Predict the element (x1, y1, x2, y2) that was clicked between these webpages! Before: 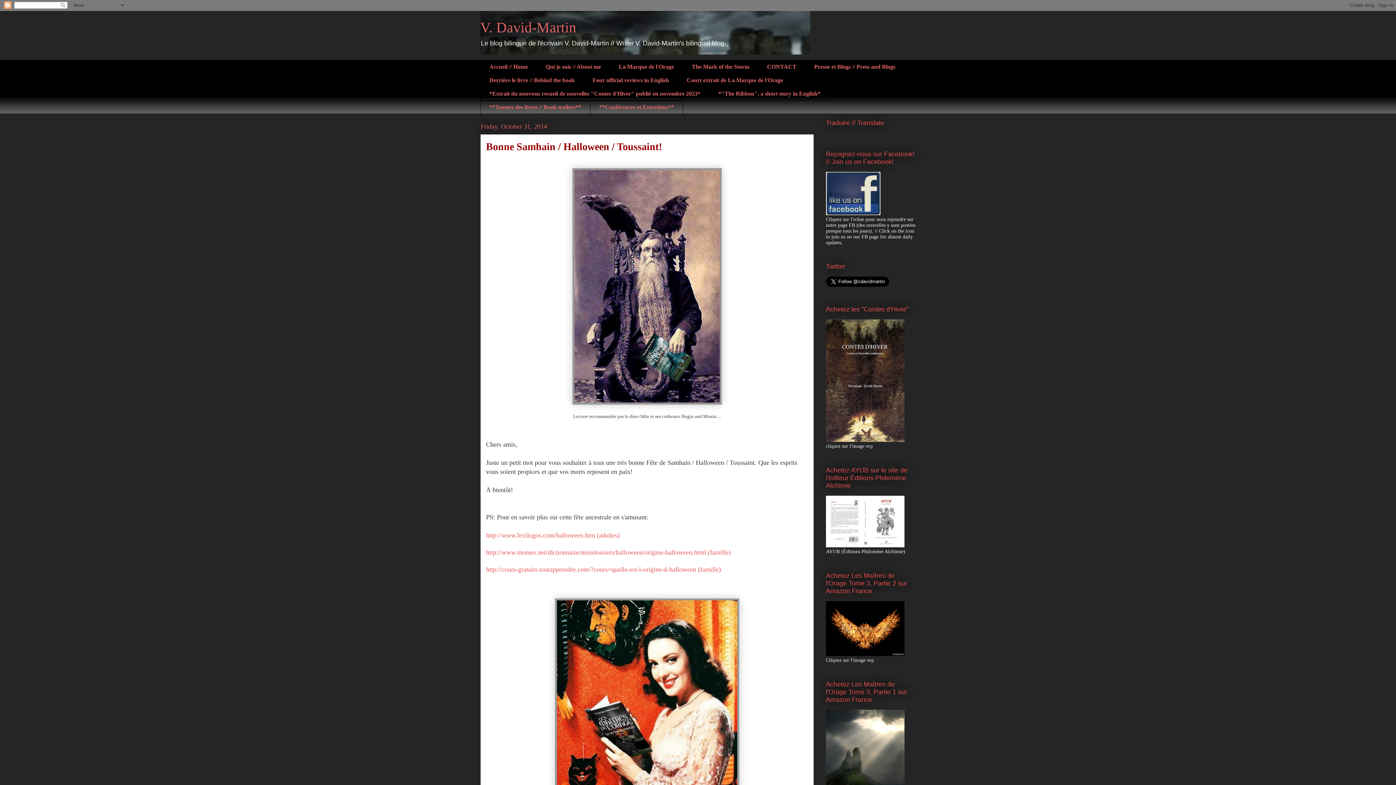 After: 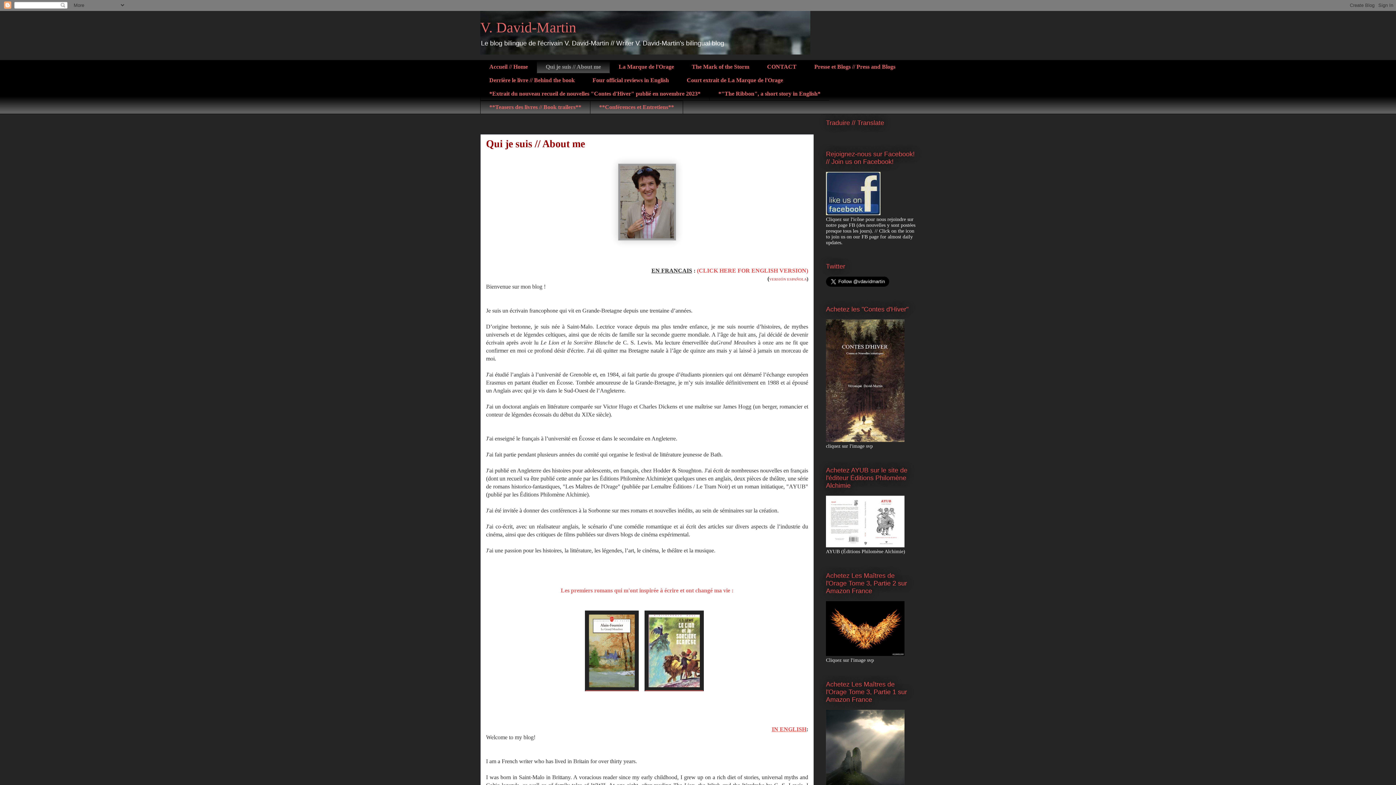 Action: label: Qui je suis // About me bbox: (536, 60, 609, 73)